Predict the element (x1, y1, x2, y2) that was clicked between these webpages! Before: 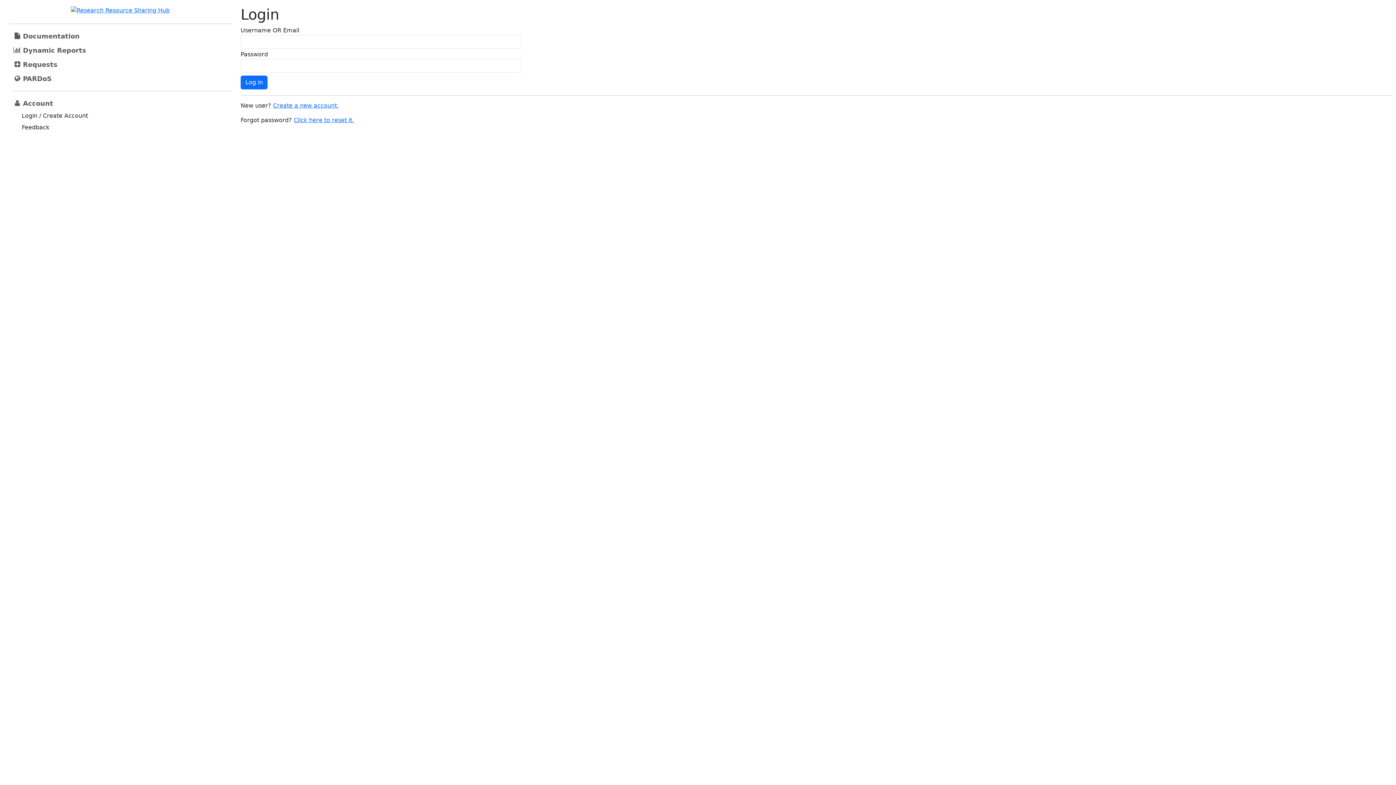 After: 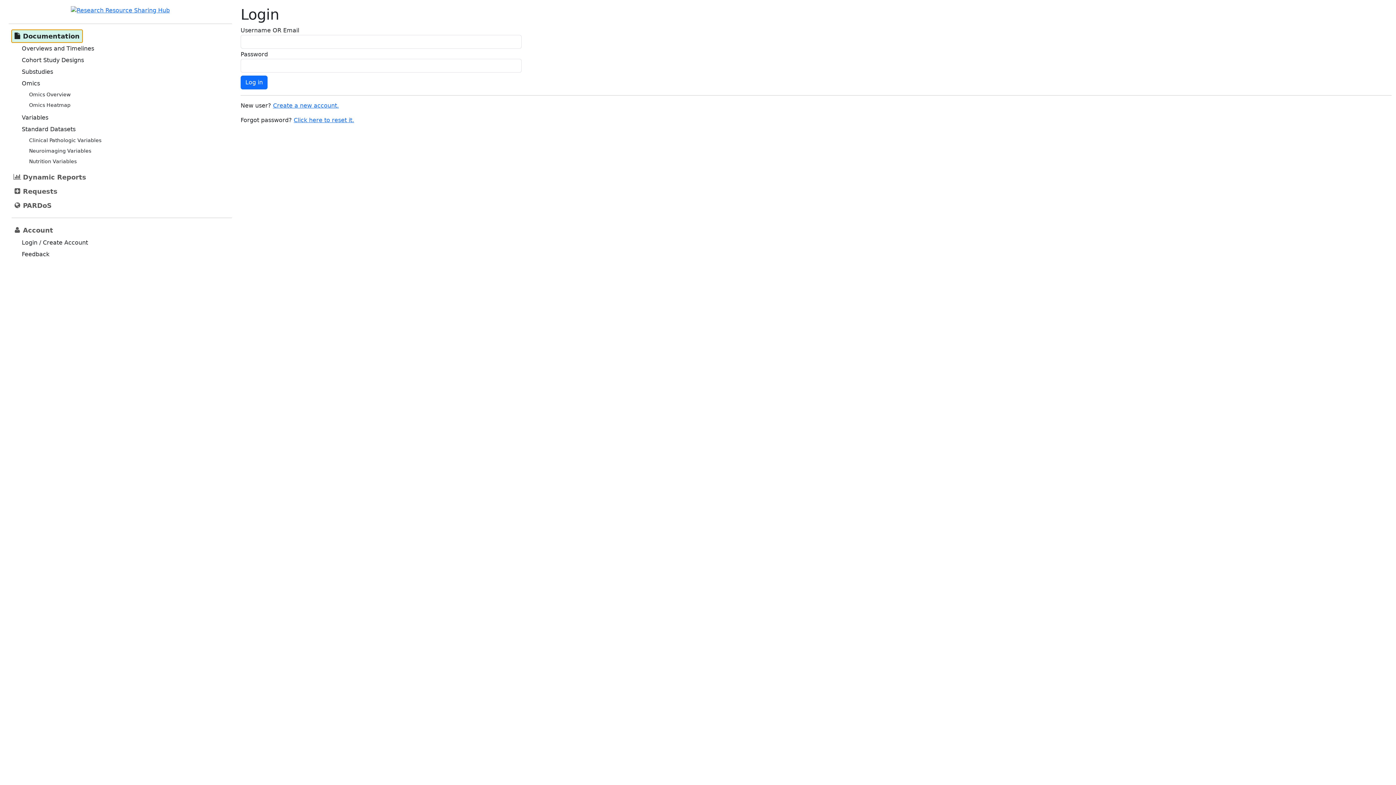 Action: bbox: (11, 29, 82, 42) label: Document­ation